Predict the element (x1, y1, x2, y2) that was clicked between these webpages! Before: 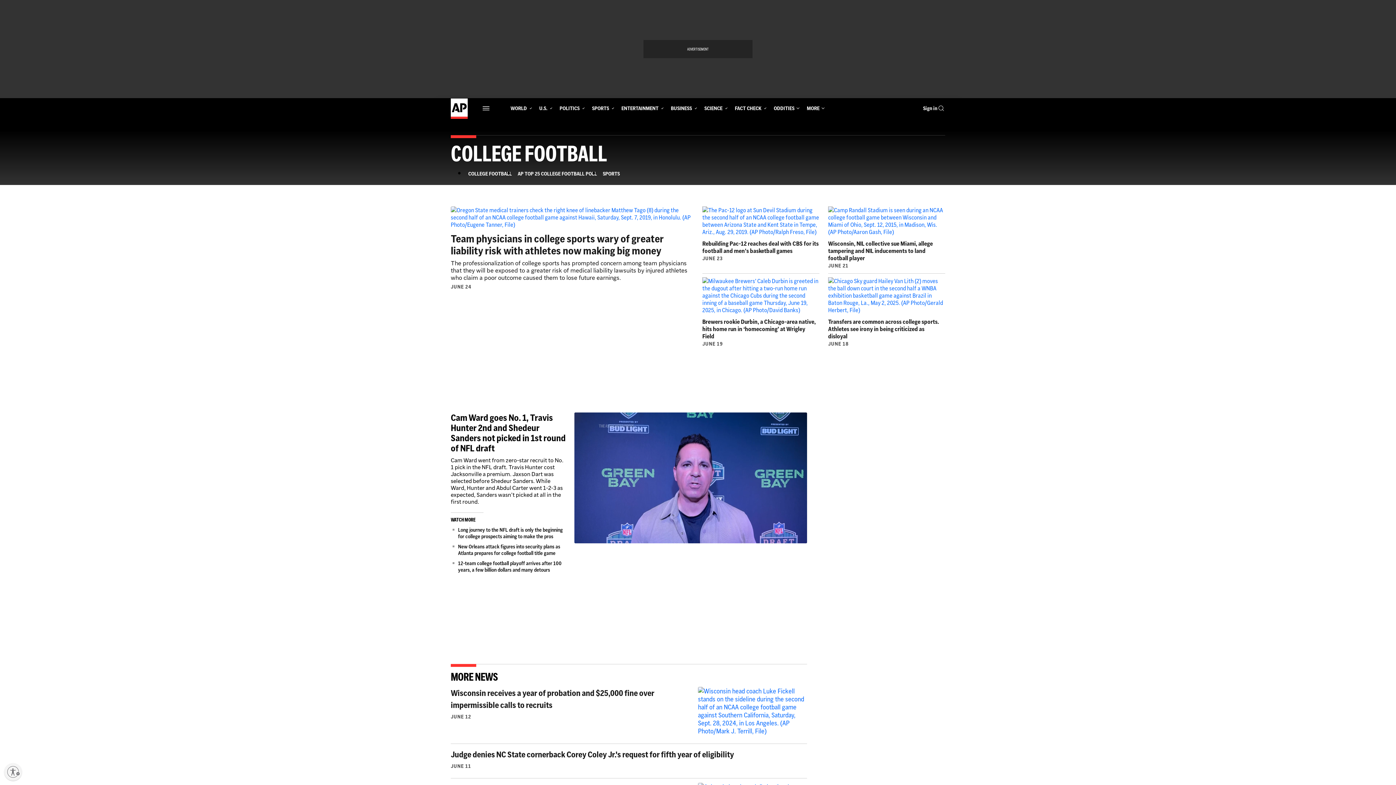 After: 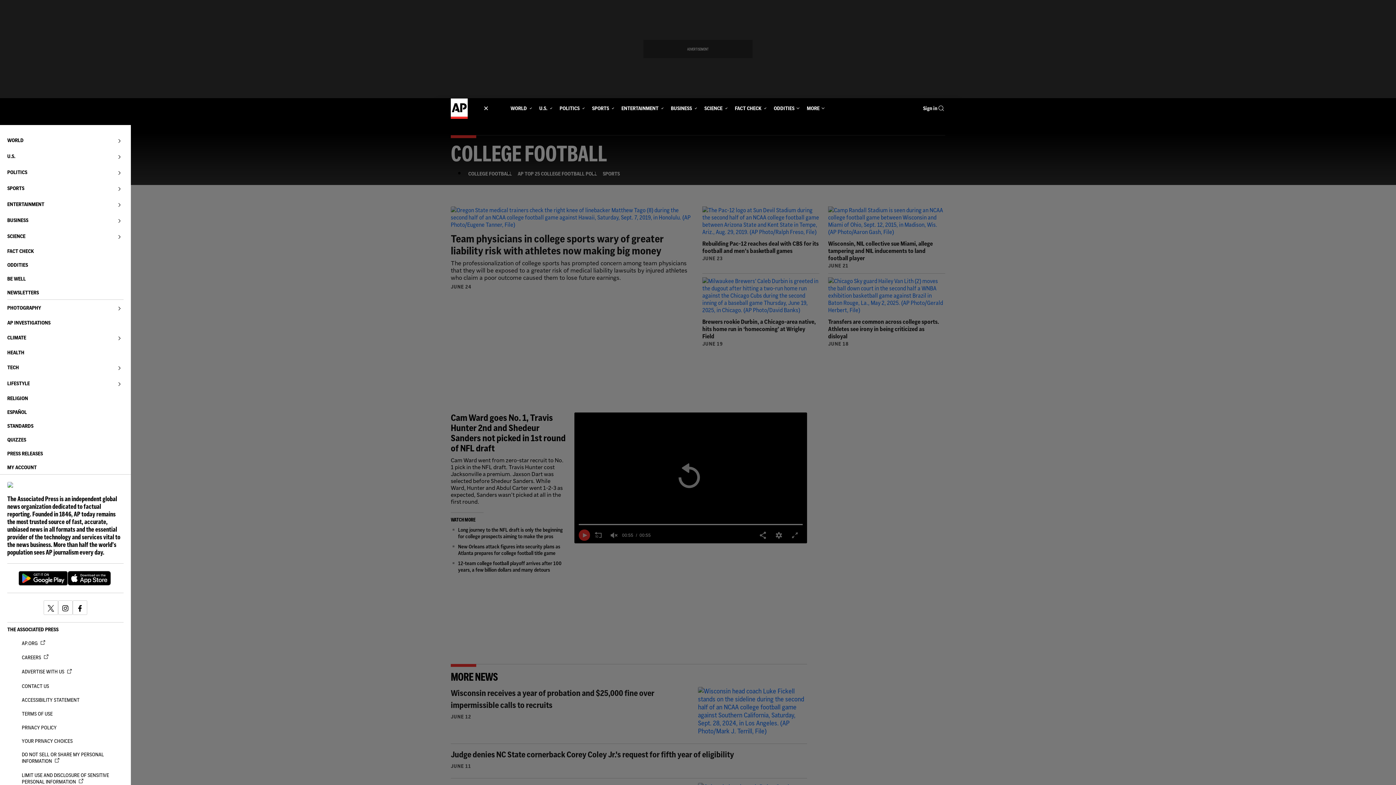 Action: bbox: (482, 101, 495, 115) label: Menu